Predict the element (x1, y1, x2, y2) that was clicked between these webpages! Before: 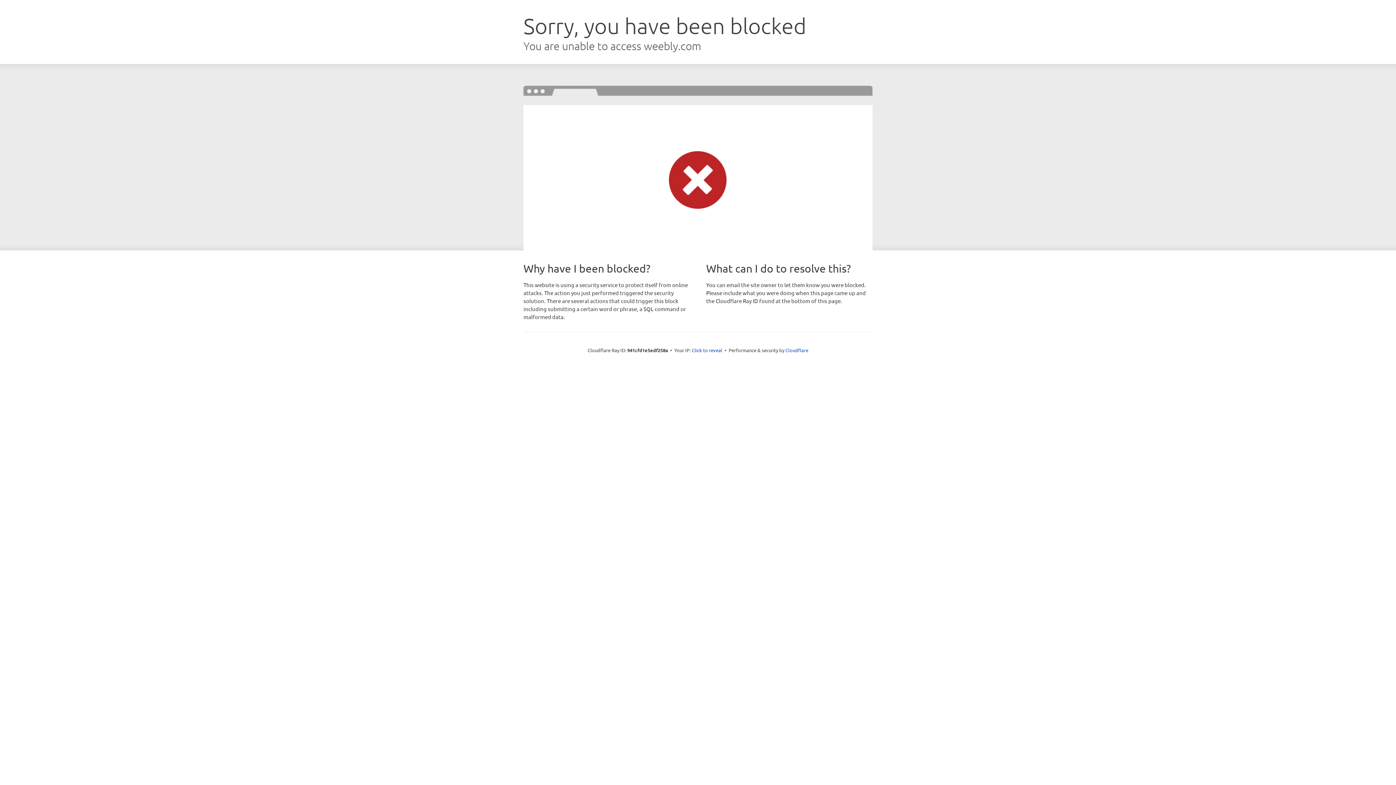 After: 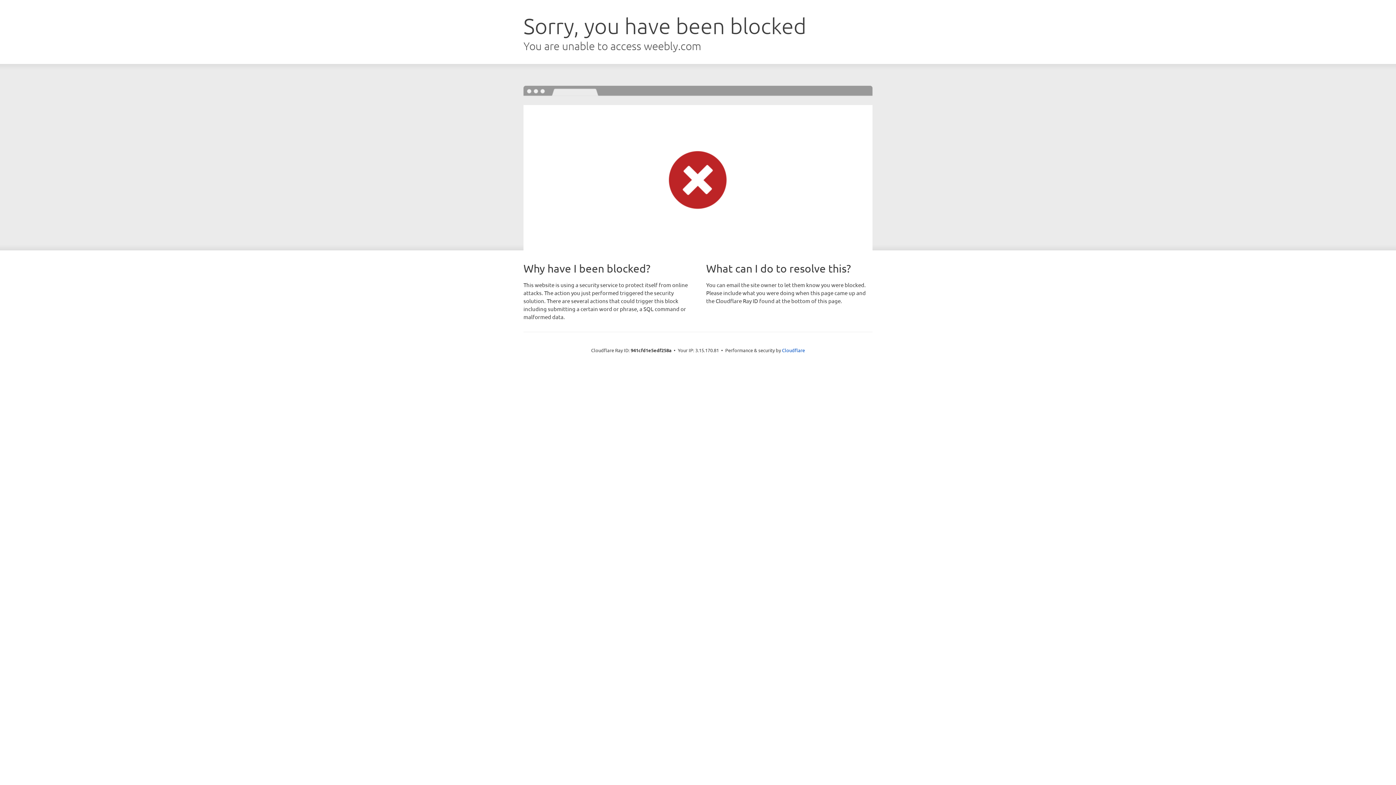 Action: label: Click to reveal bbox: (692, 346, 722, 353)